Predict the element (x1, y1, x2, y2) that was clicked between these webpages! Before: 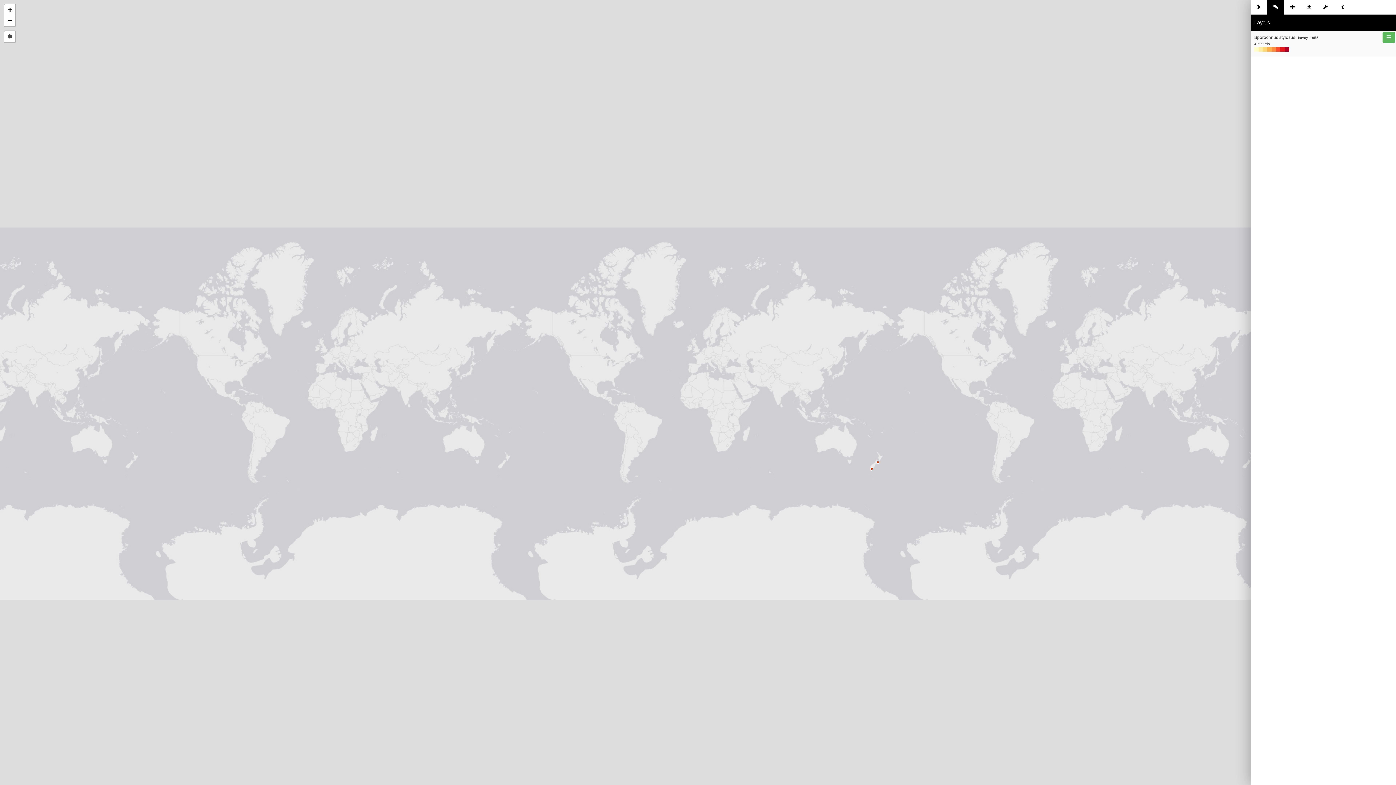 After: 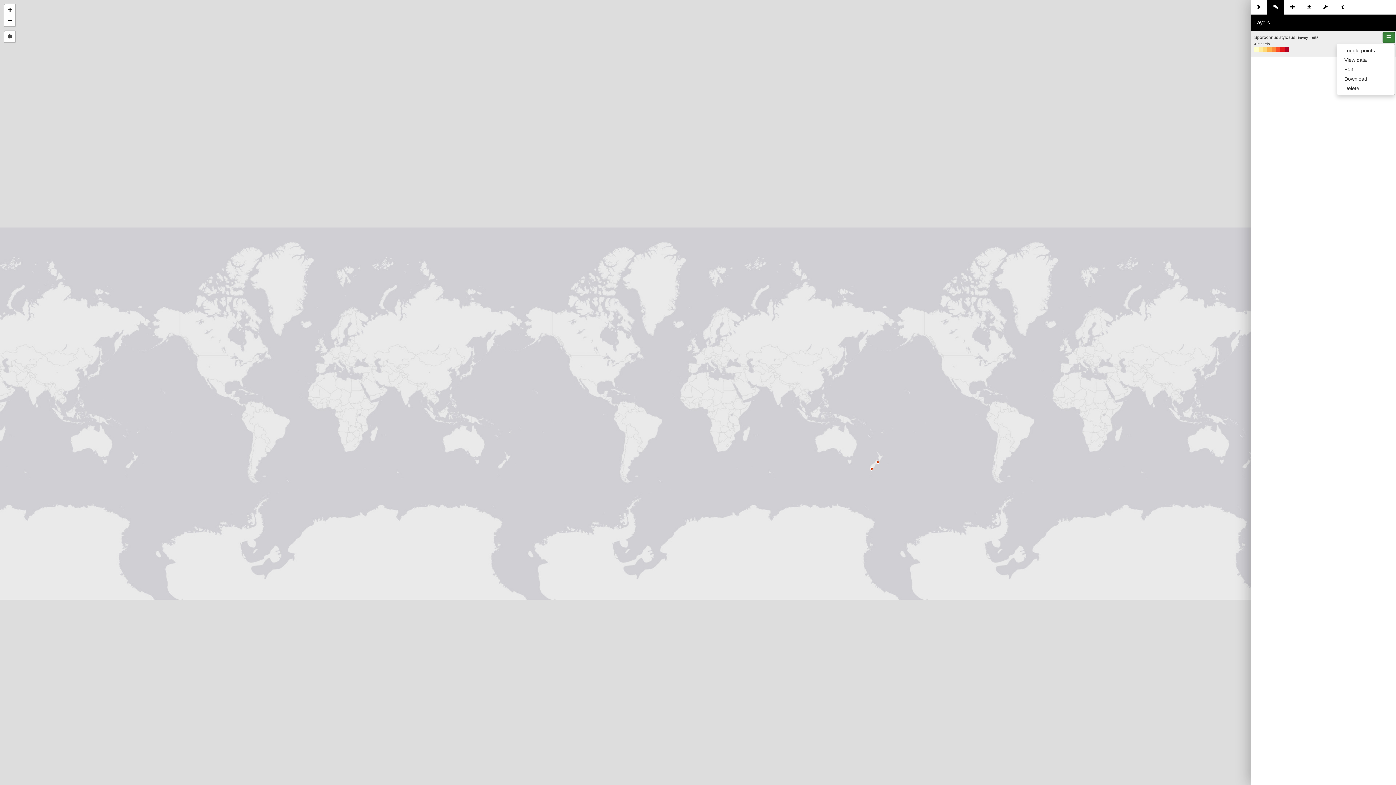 Action: bbox: (1382, 32, 1395, 42)